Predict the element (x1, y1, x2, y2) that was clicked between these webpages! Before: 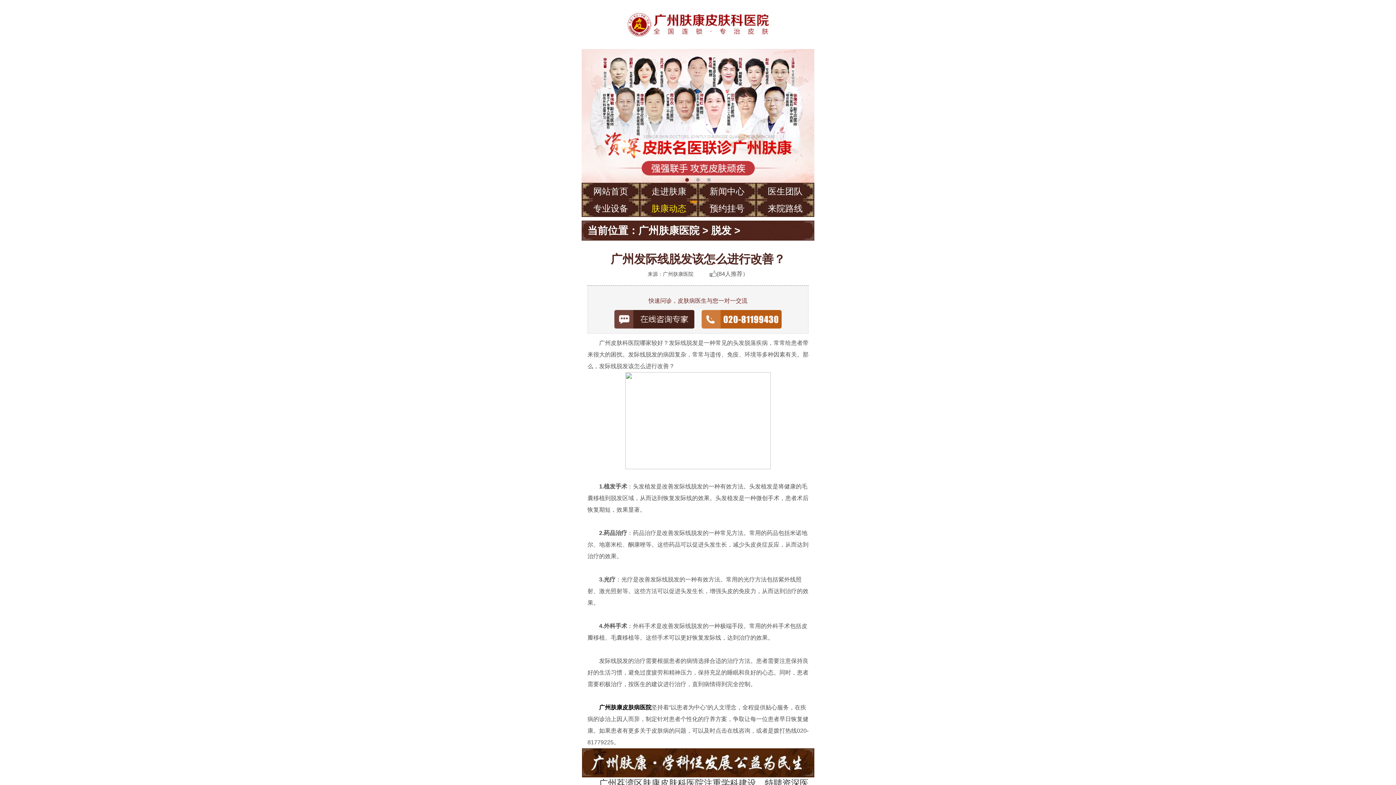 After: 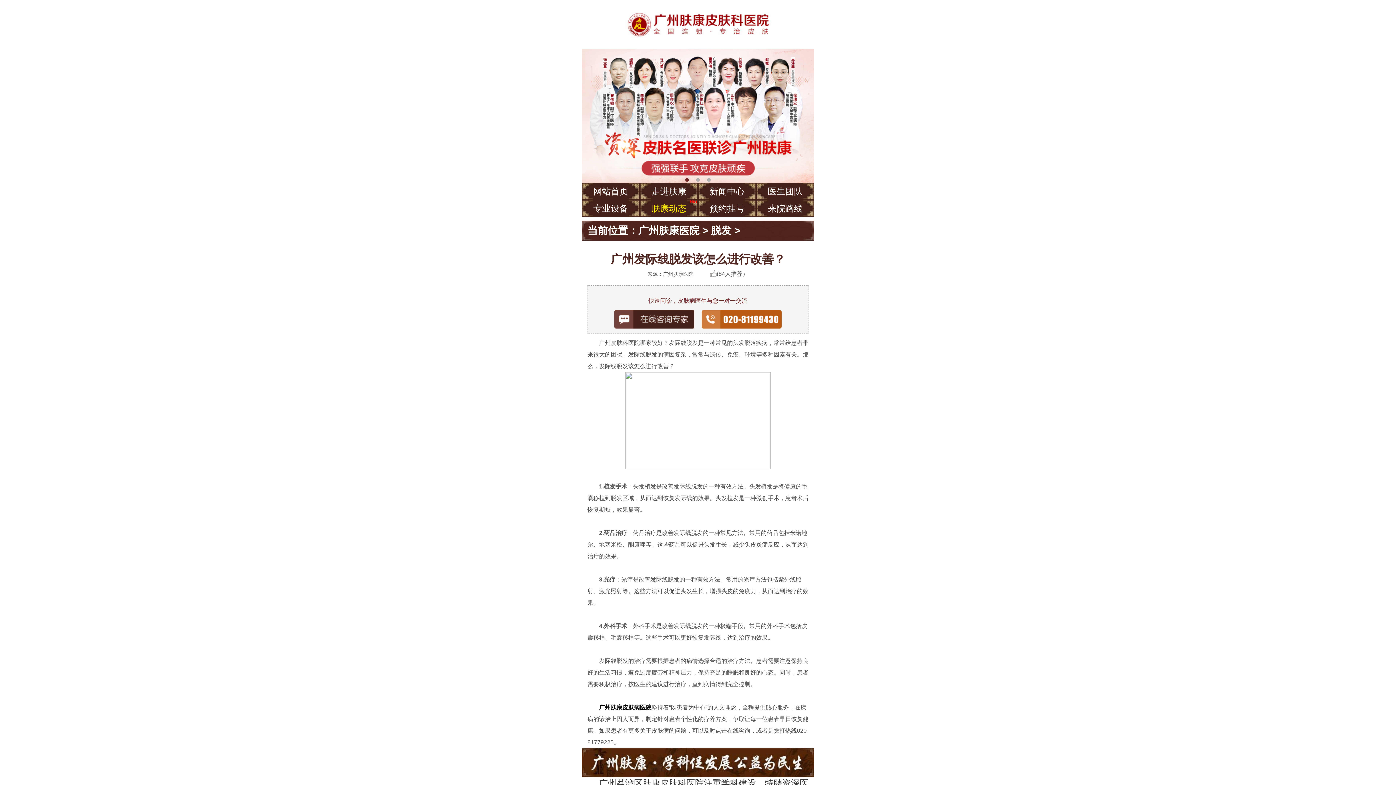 Action: bbox: (581, 49, 814, 55)